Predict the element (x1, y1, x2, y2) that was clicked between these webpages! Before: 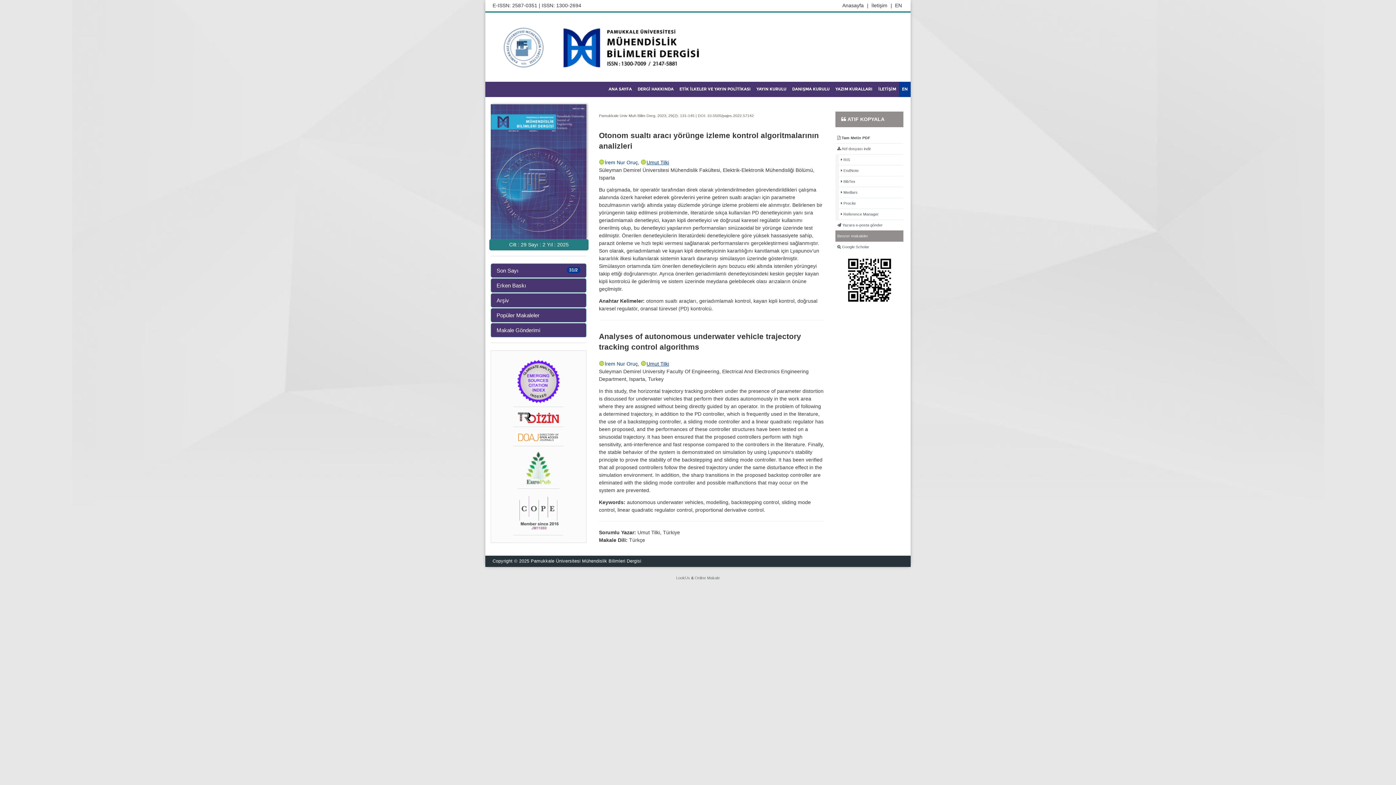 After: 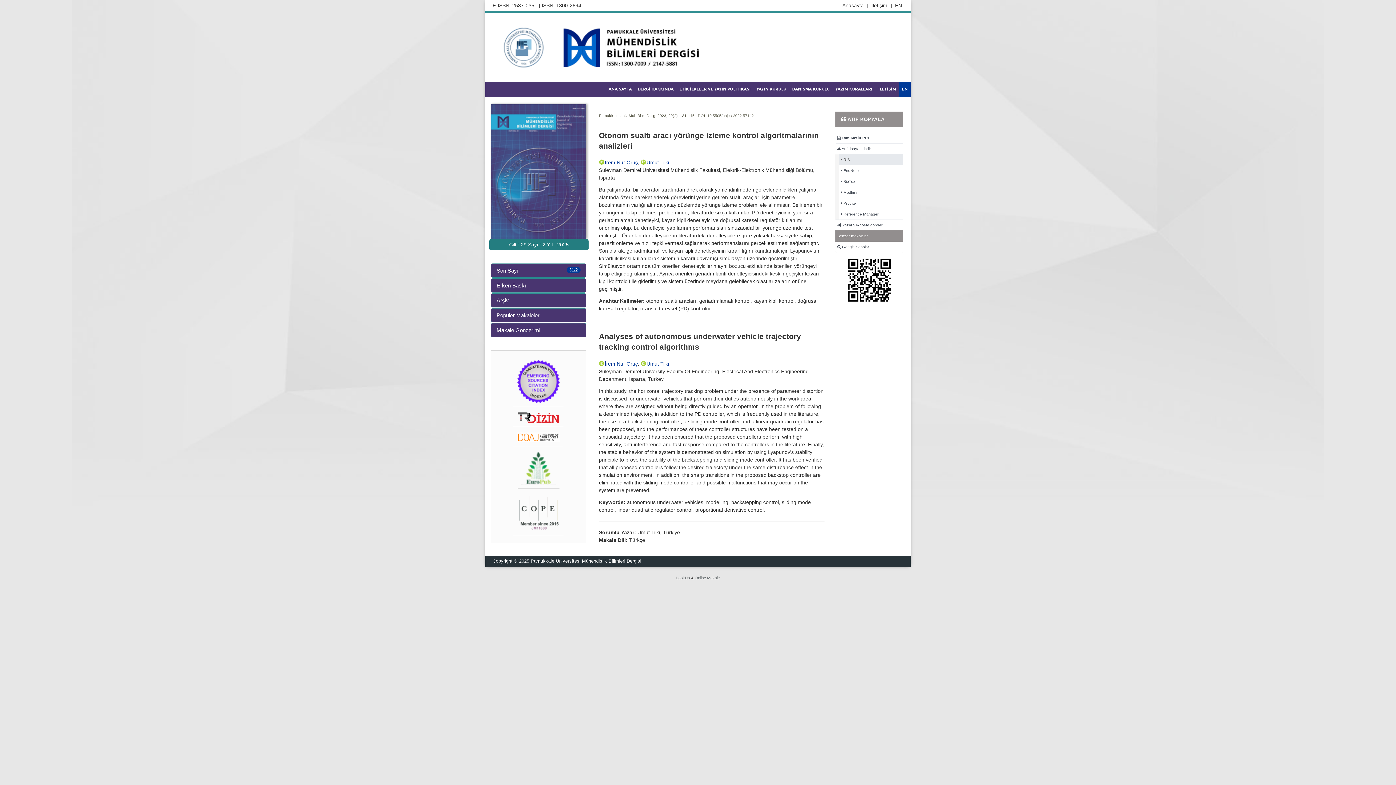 Action: bbox: (839, 154, 903, 165) label:  RIS